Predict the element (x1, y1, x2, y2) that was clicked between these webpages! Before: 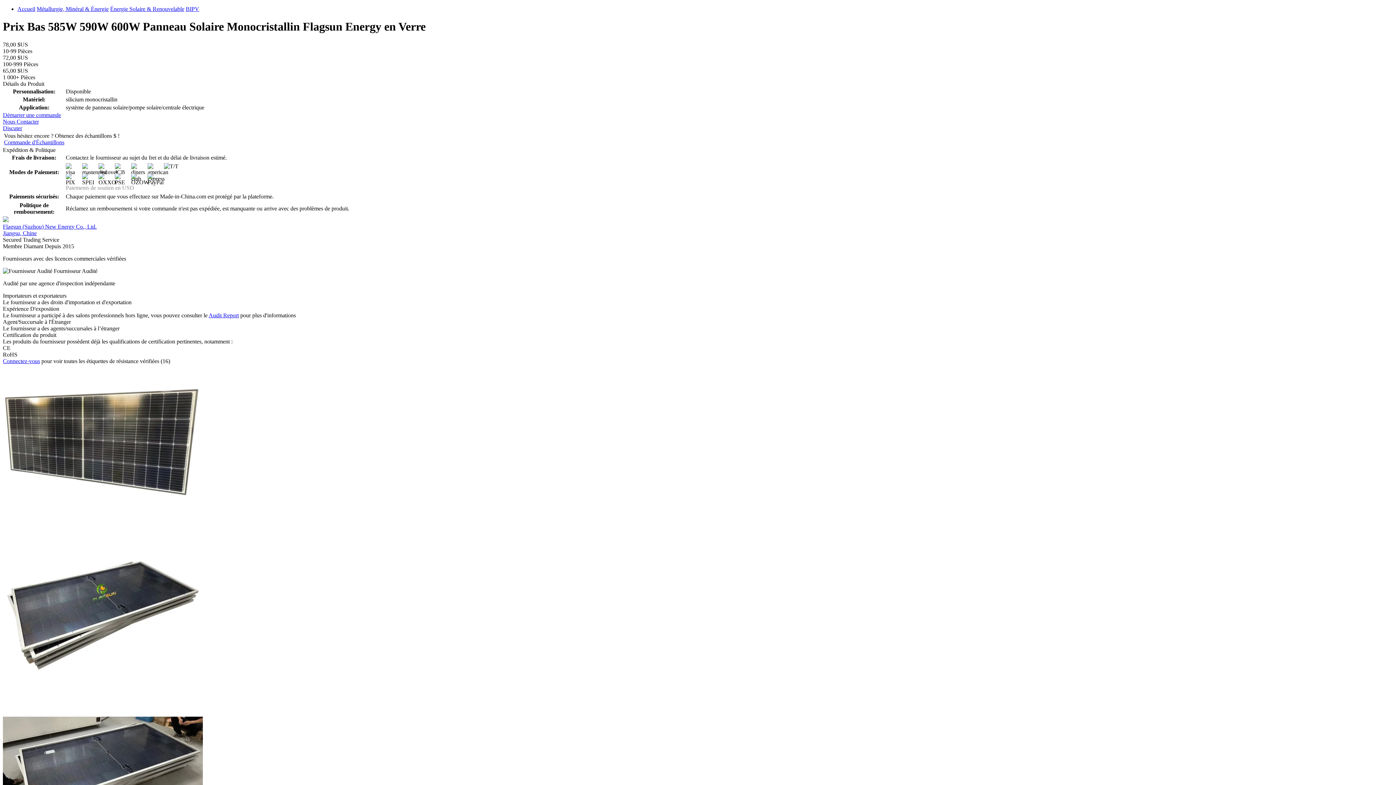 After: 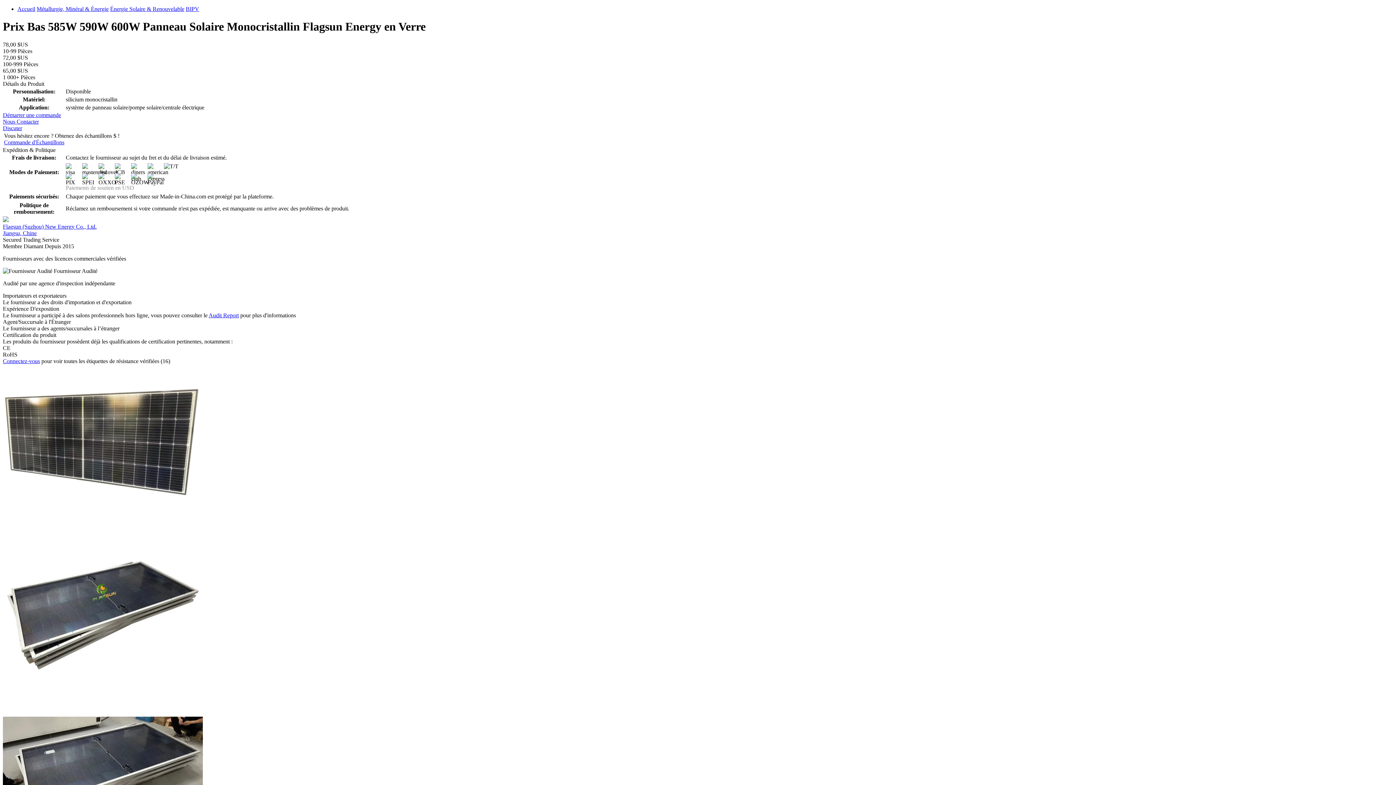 Action: label: BIPV bbox: (185, 5, 199, 12)